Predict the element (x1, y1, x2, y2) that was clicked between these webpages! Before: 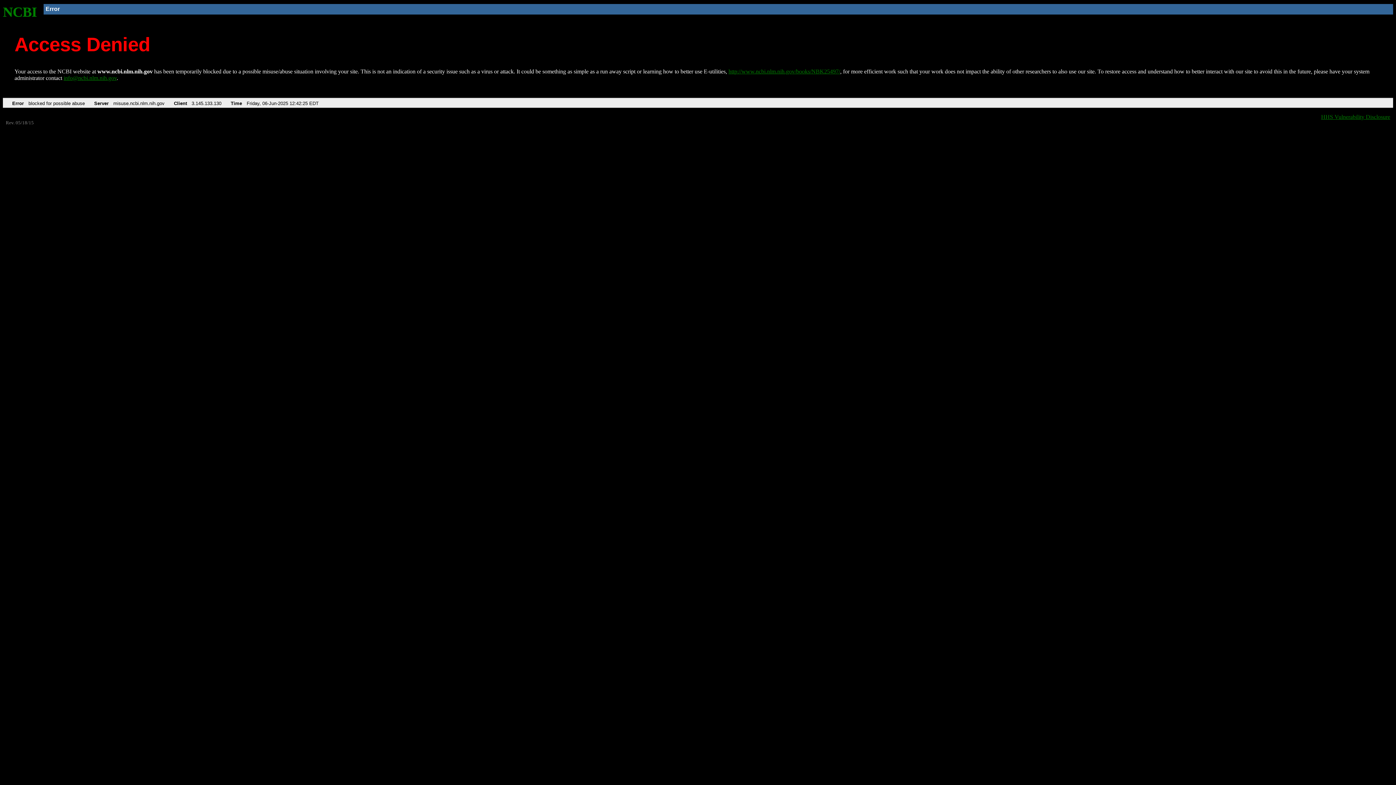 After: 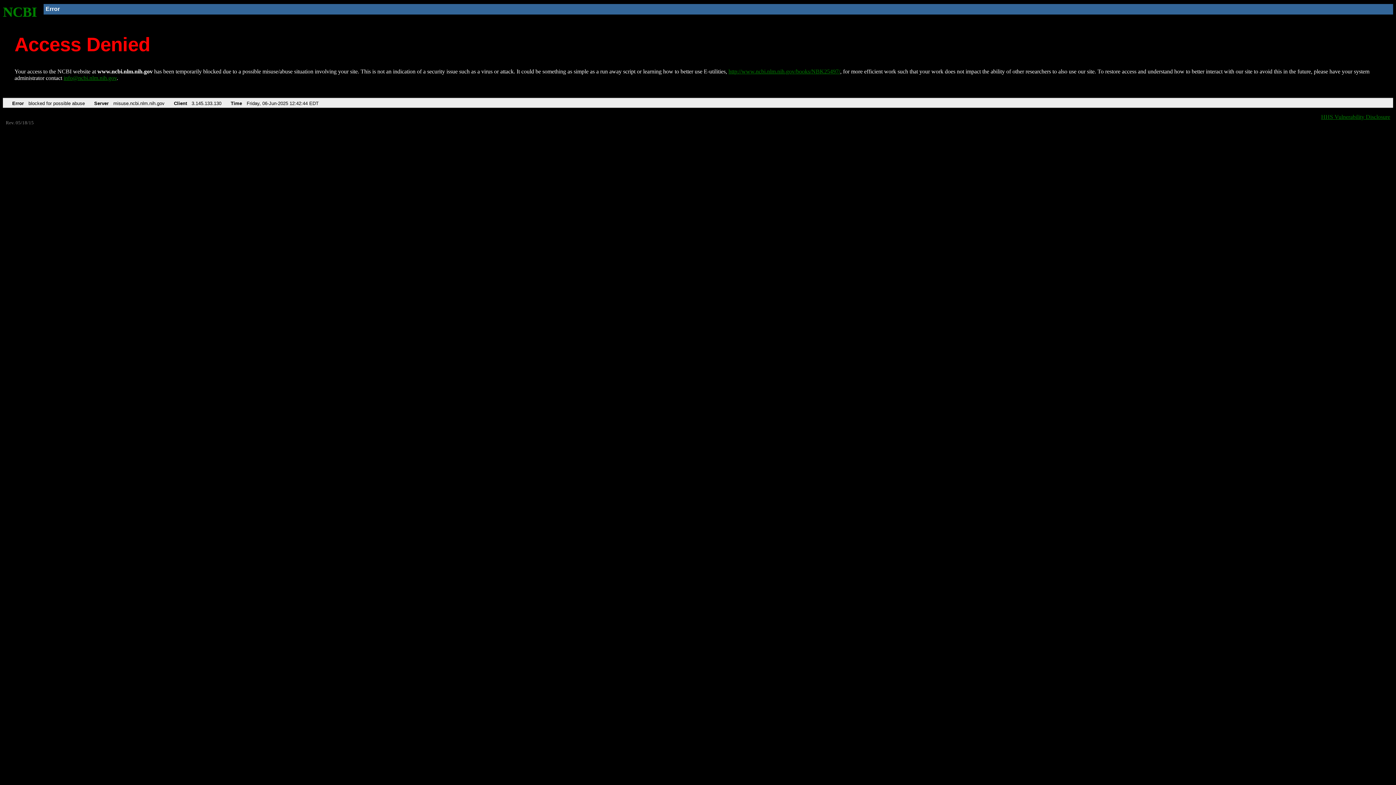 Action: bbox: (728, 68, 840, 74) label: http://www.ncbi.nlm.nih.gov/books/NBK25497/